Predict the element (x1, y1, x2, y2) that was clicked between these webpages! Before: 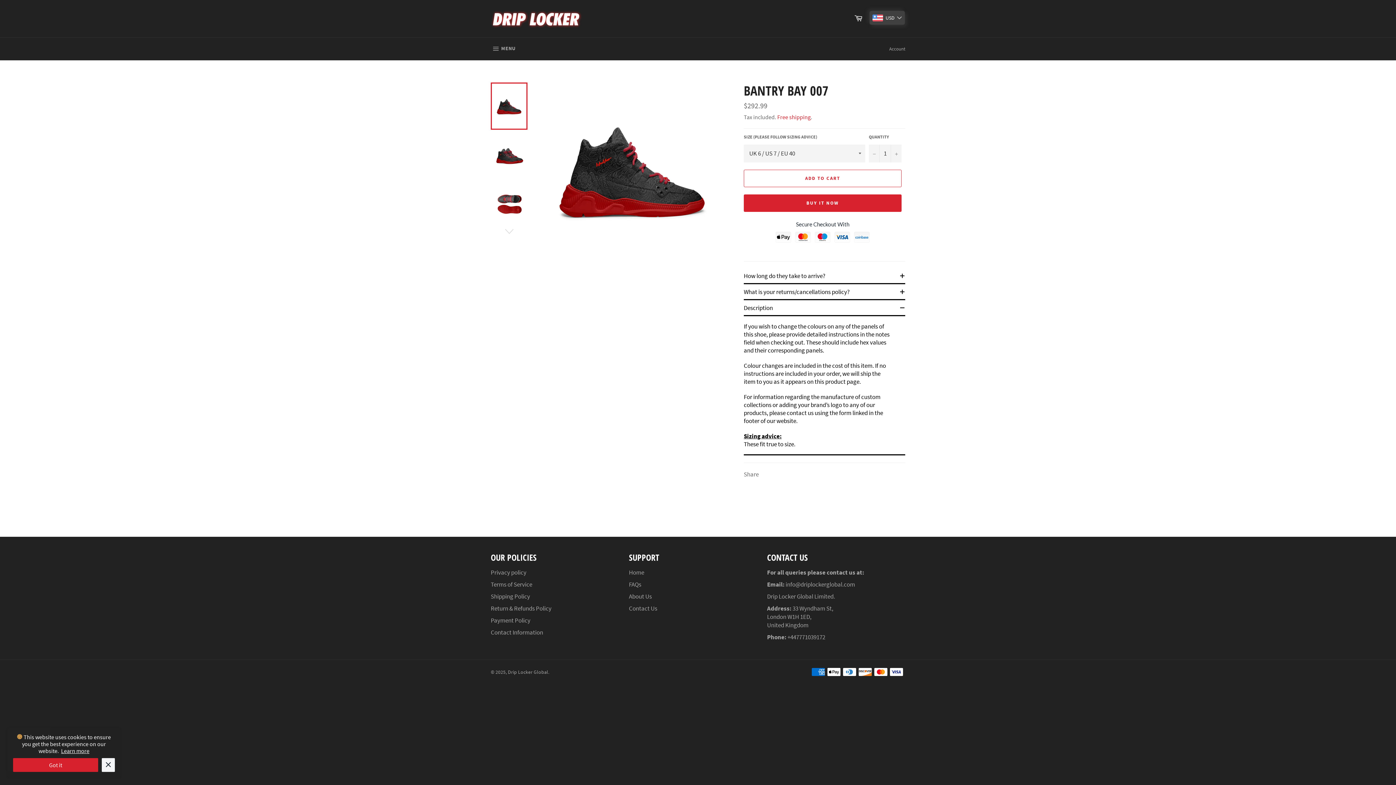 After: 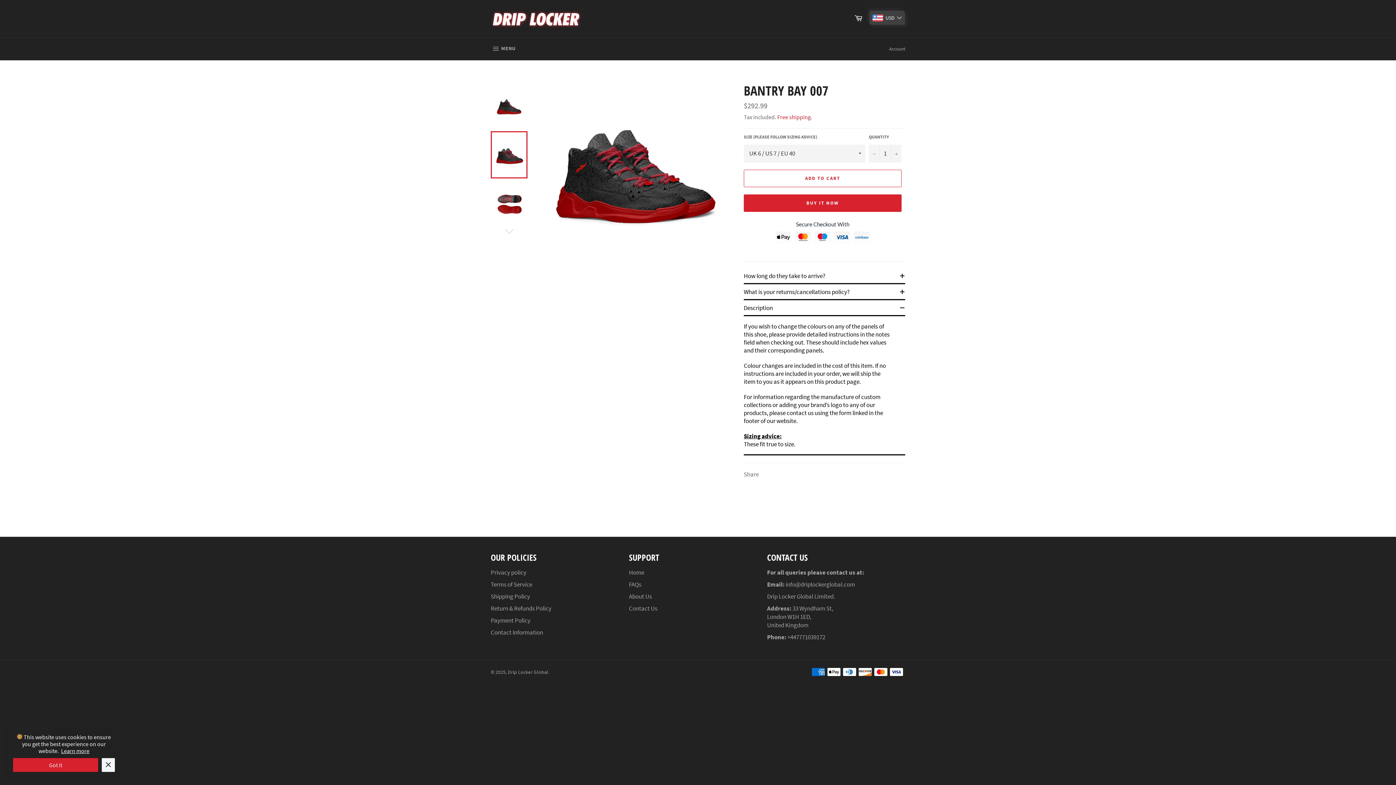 Action: bbox: (490, 131, 527, 178)